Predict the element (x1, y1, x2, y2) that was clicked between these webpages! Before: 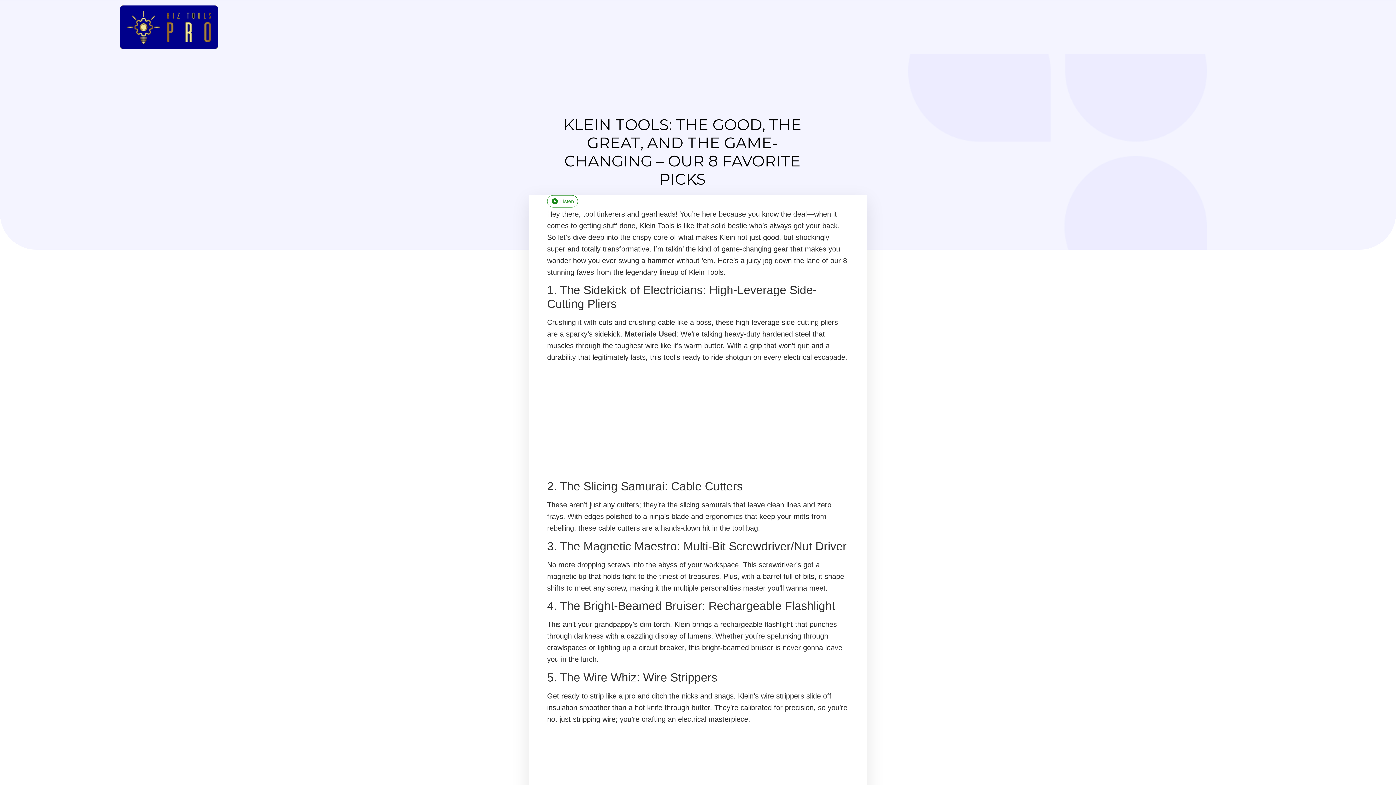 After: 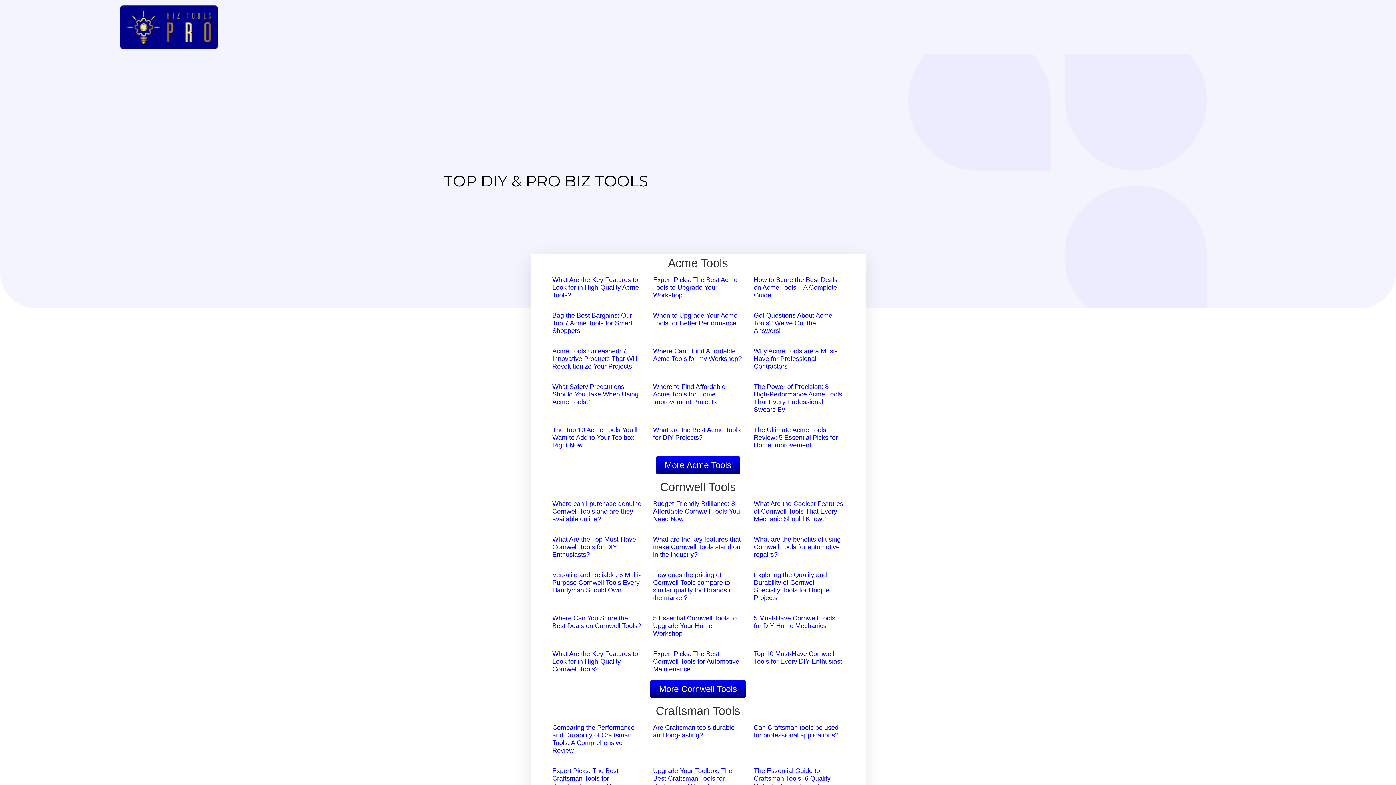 Action: bbox: (117, 4, 218, 50)